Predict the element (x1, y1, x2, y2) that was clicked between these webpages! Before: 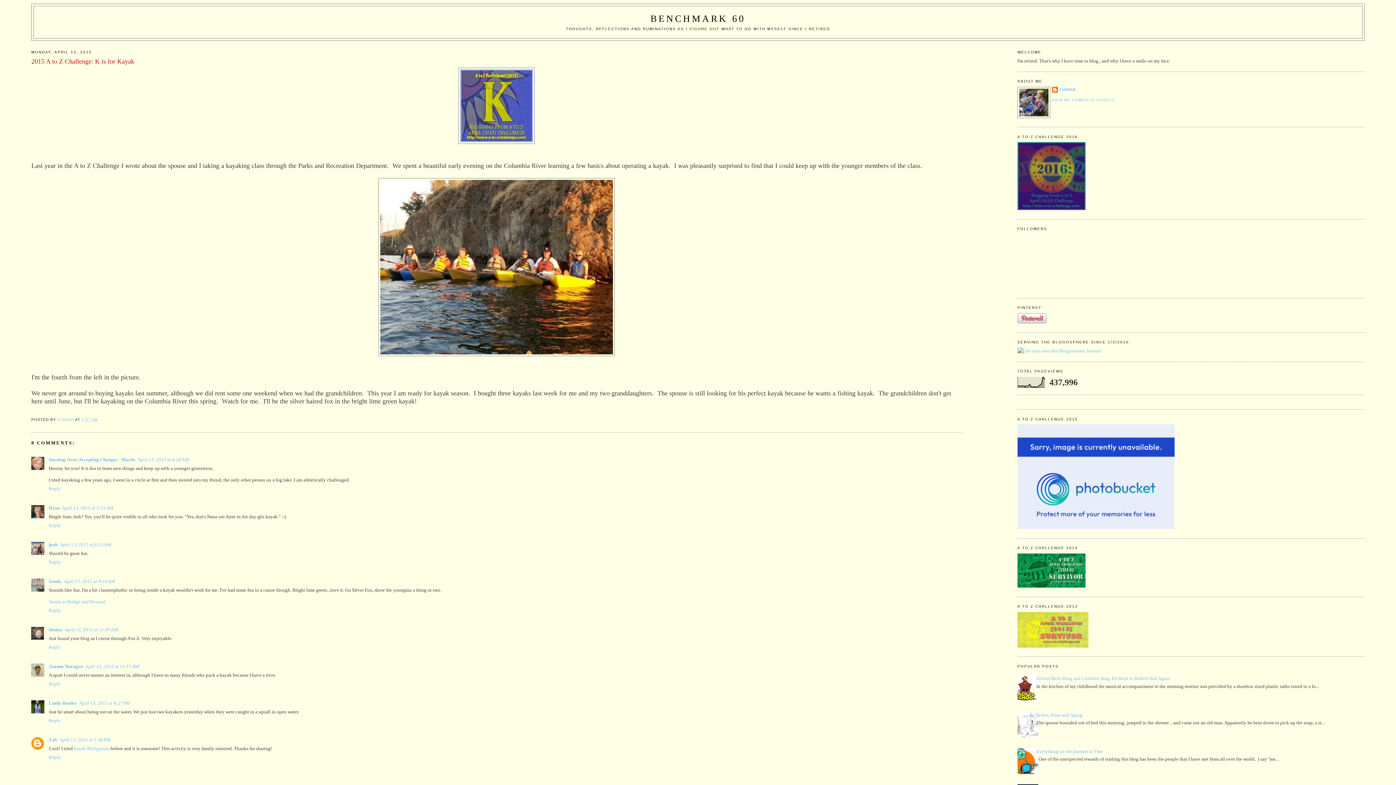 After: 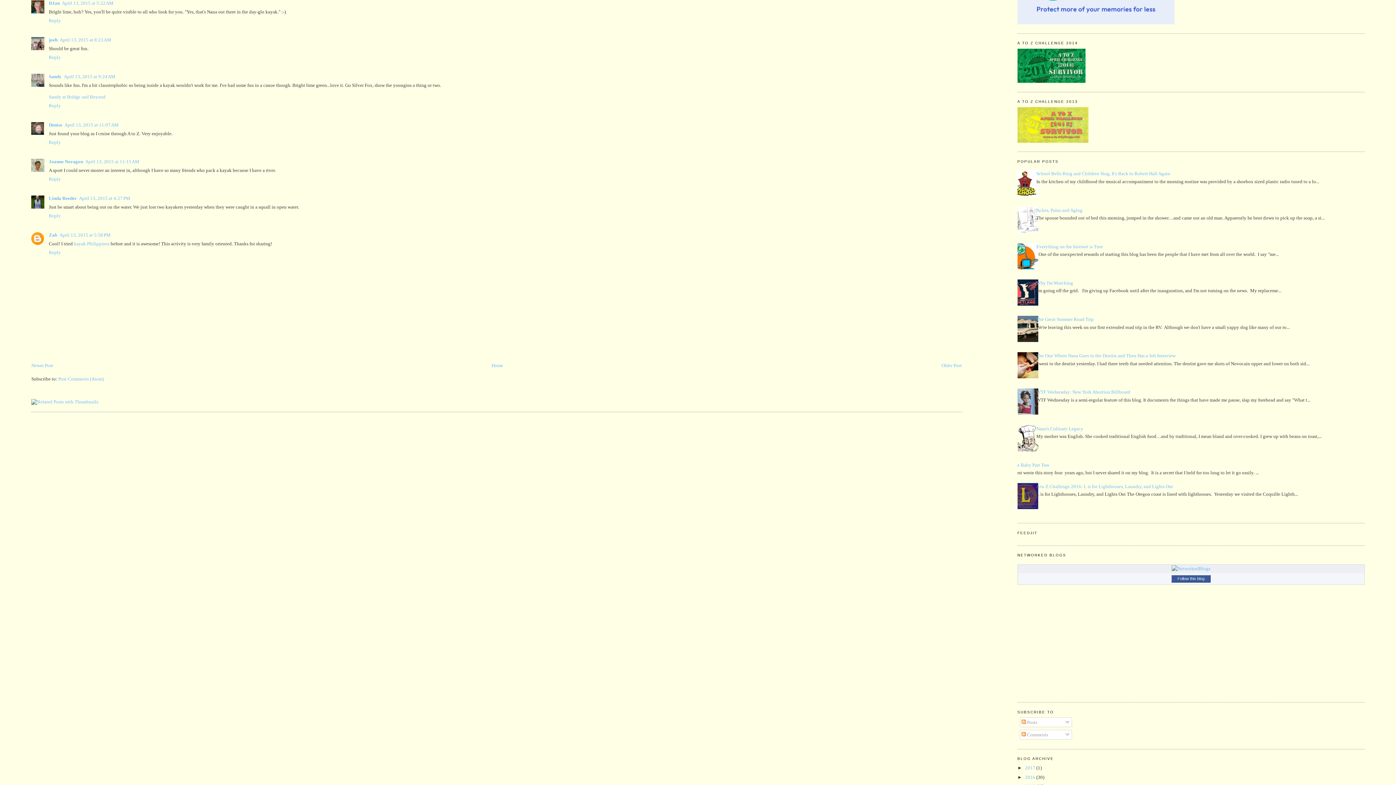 Action: label: April 13, 2015 at 5:22 AM bbox: (61, 505, 113, 510)